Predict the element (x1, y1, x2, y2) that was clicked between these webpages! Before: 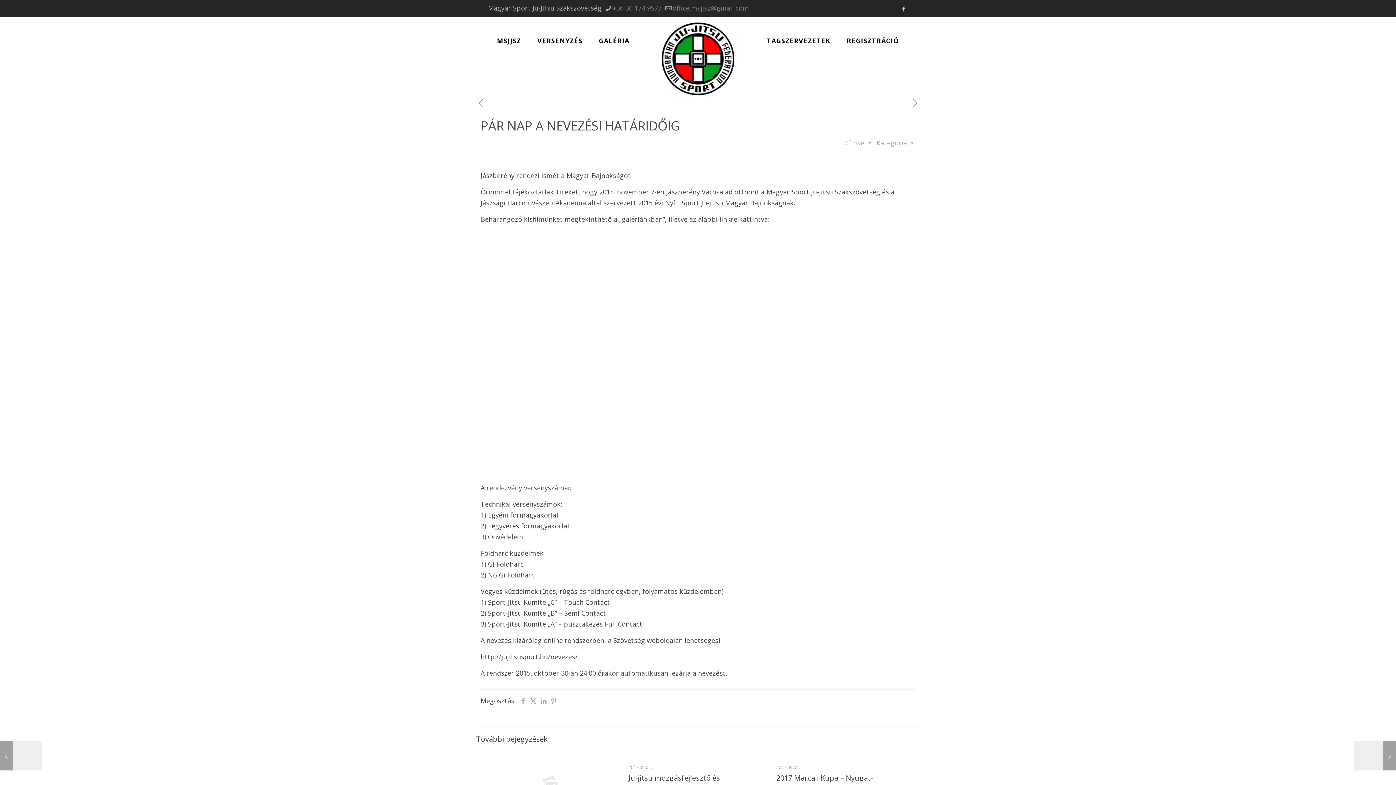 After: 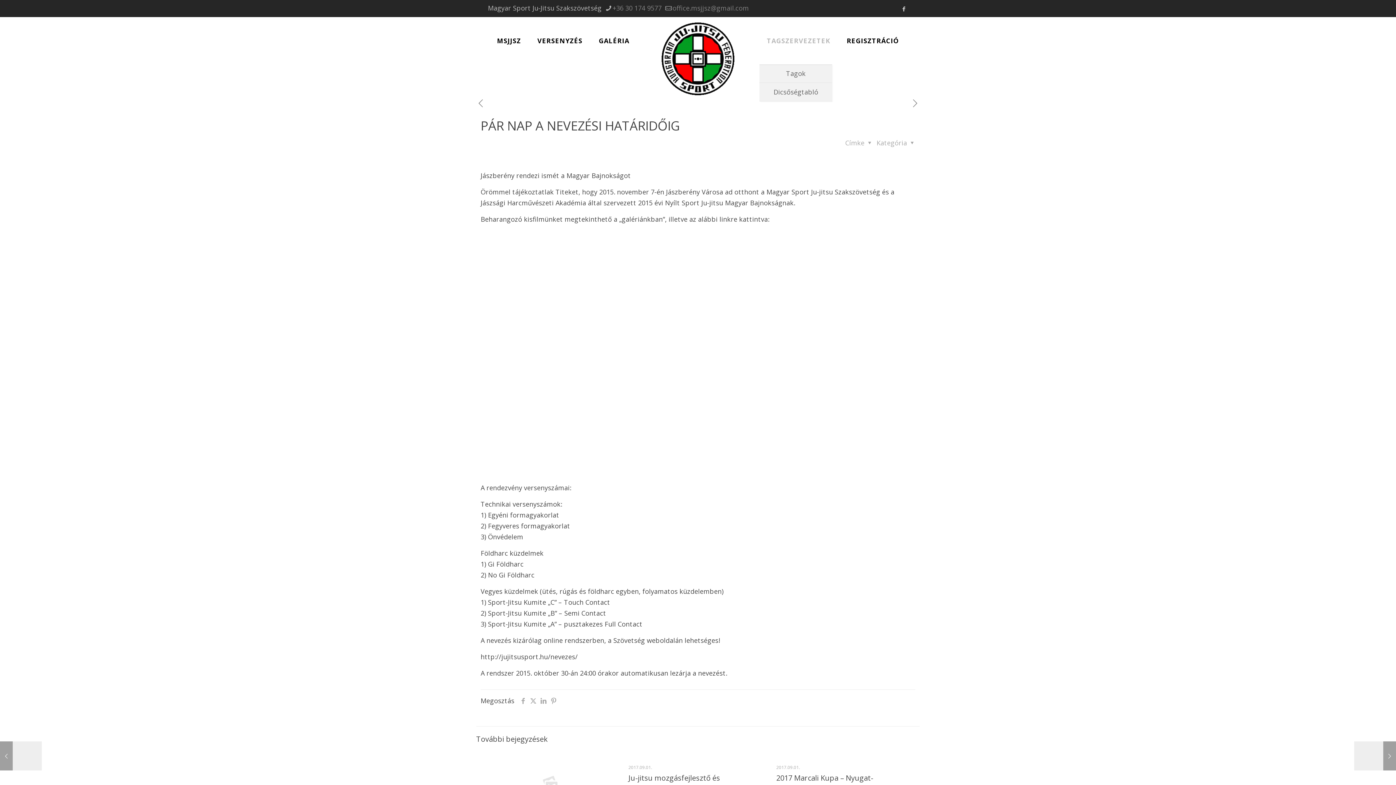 Action: label: TAGSZERVEZETEK bbox: (759, 17, 837, 64)